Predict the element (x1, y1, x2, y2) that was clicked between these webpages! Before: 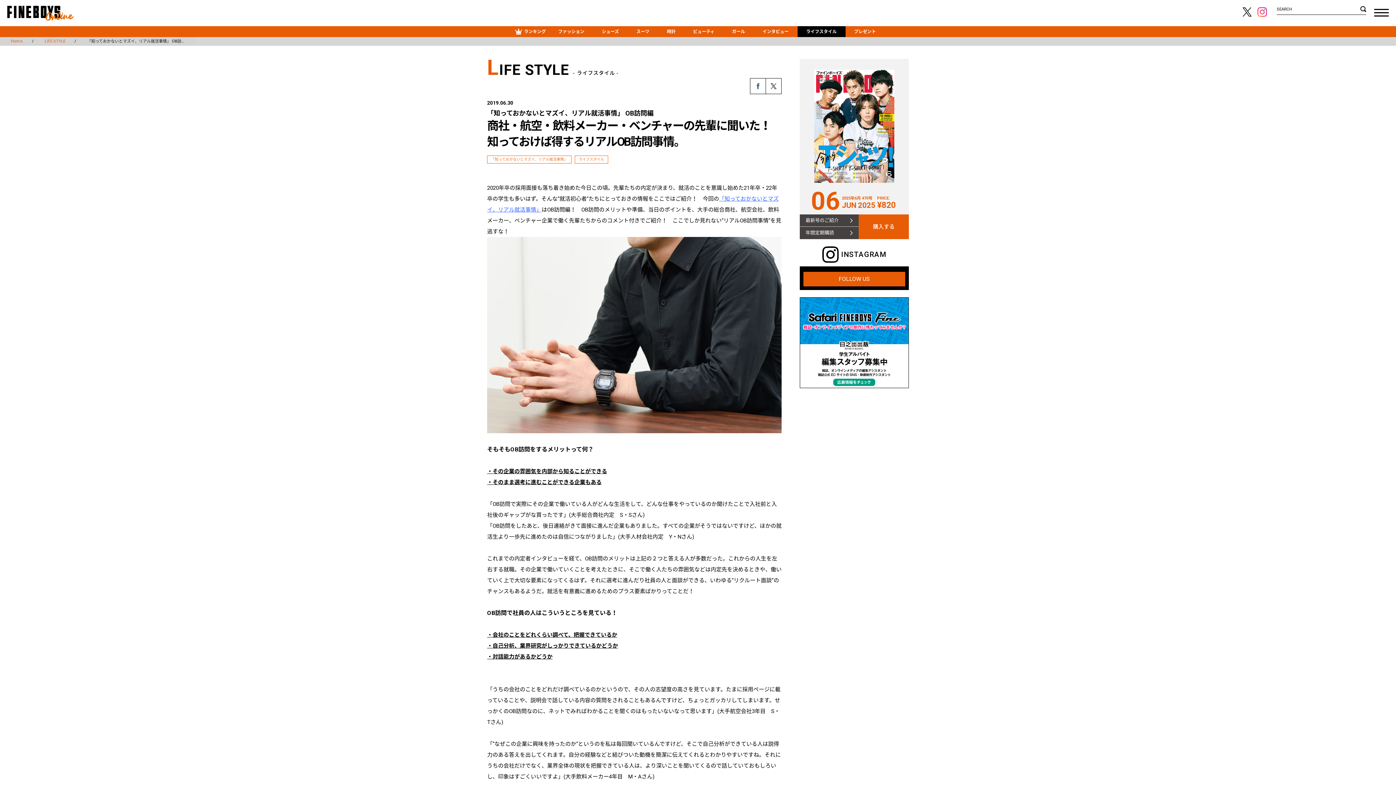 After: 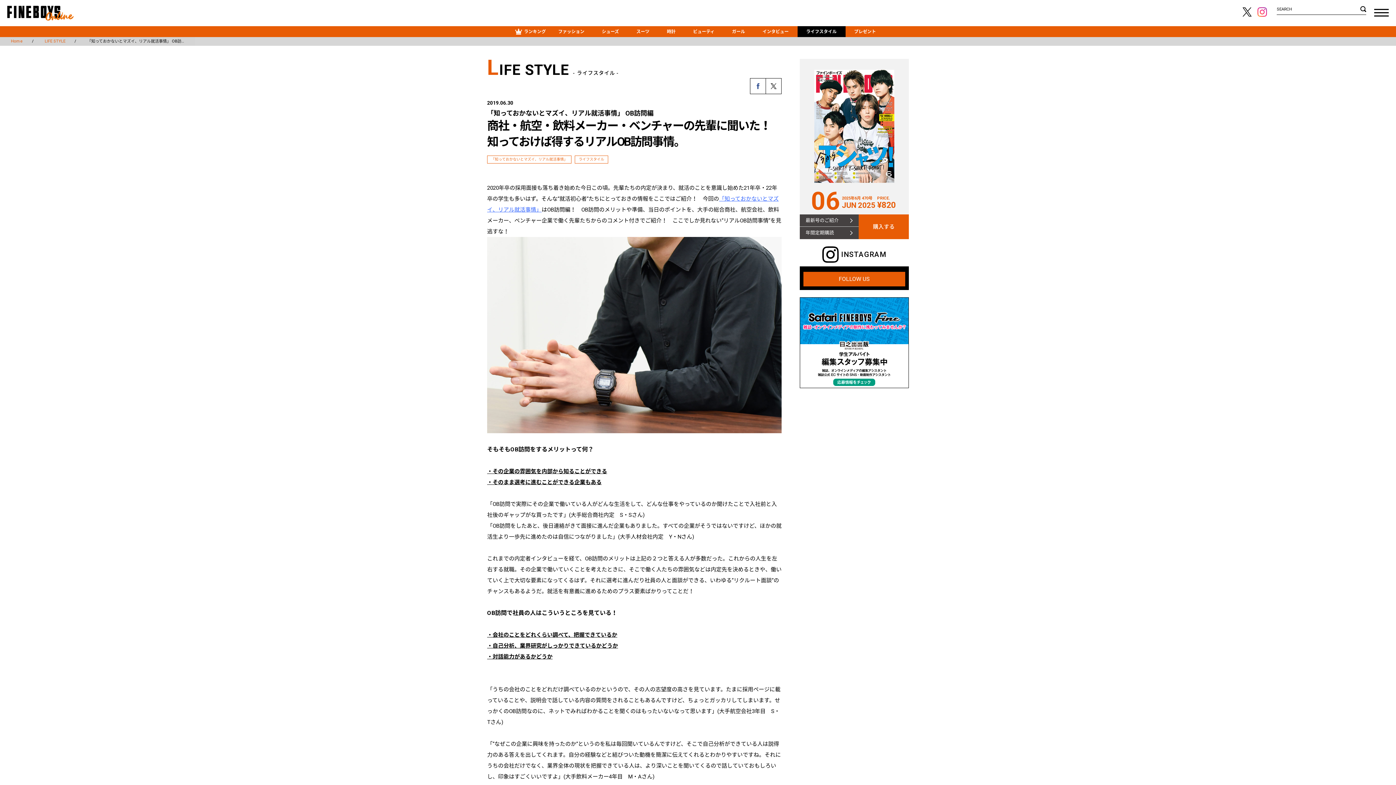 Action: bbox: (755, 83, 761, 89)